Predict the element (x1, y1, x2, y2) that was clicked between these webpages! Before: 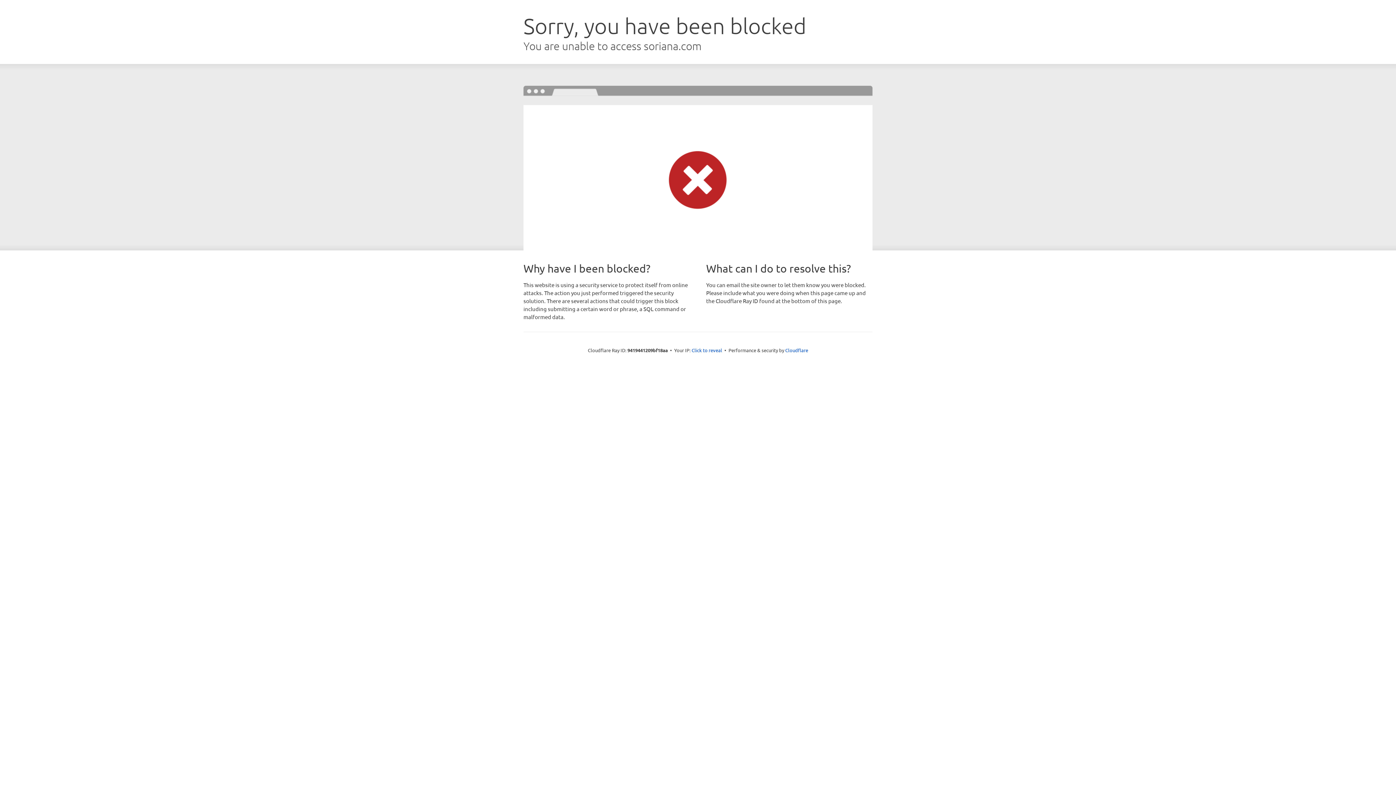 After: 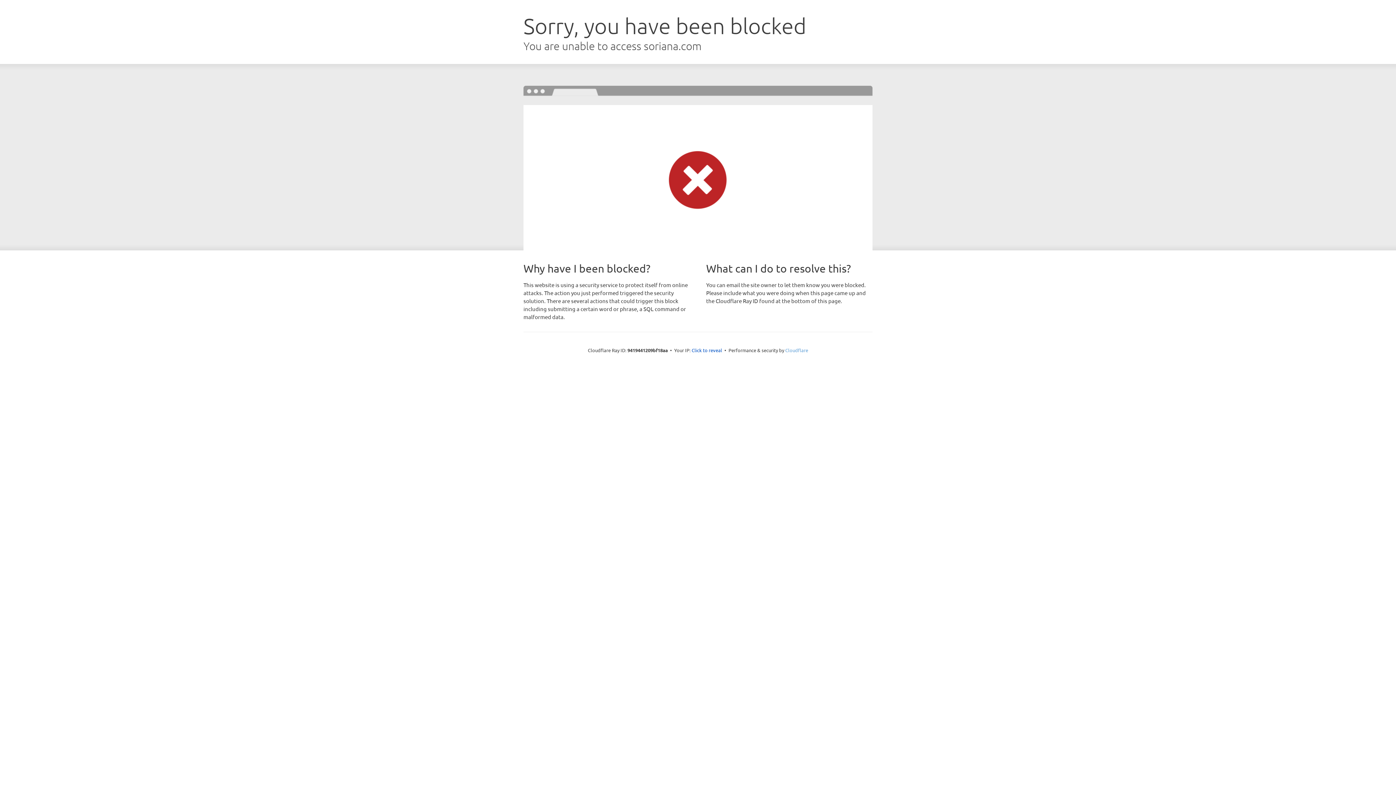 Action: label: Cloudflare bbox: (785, 347, 808, 353)